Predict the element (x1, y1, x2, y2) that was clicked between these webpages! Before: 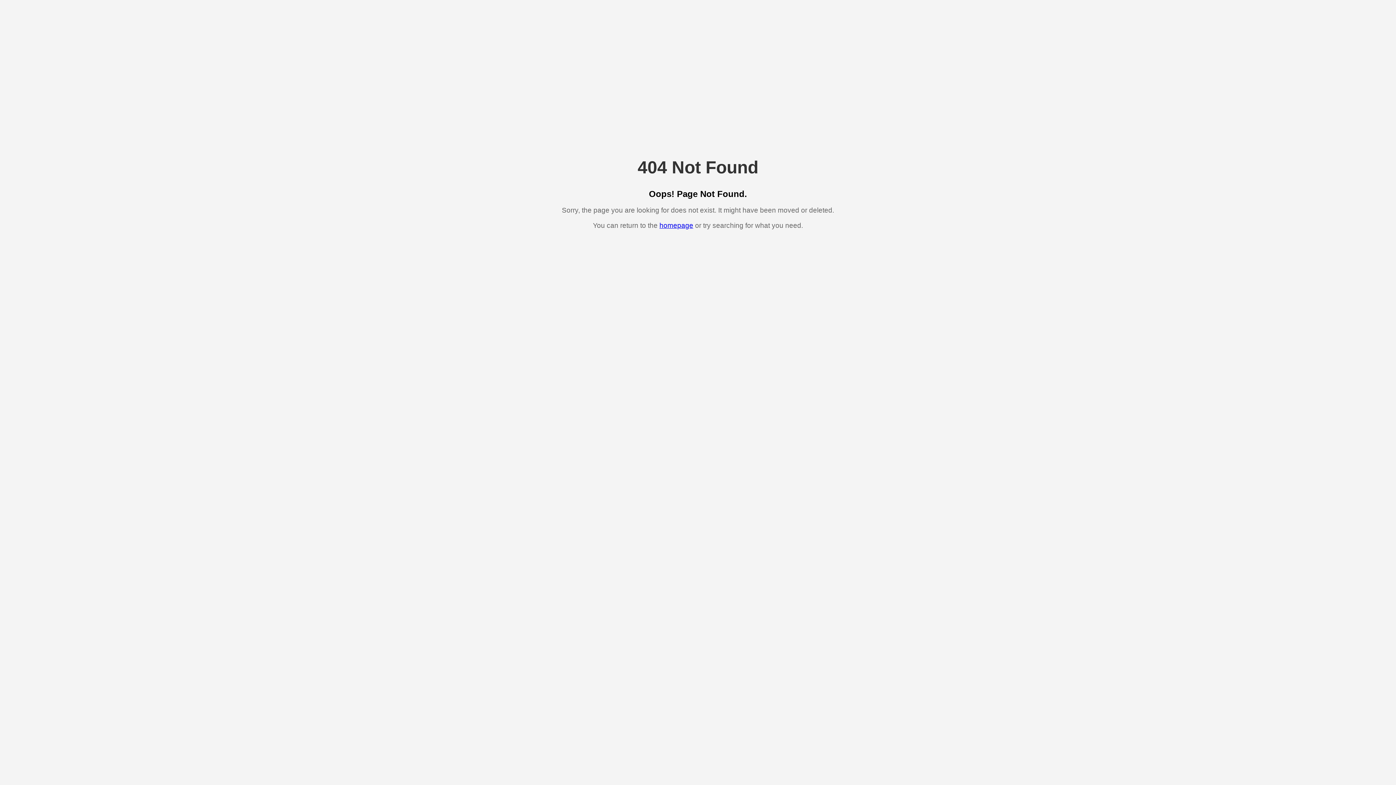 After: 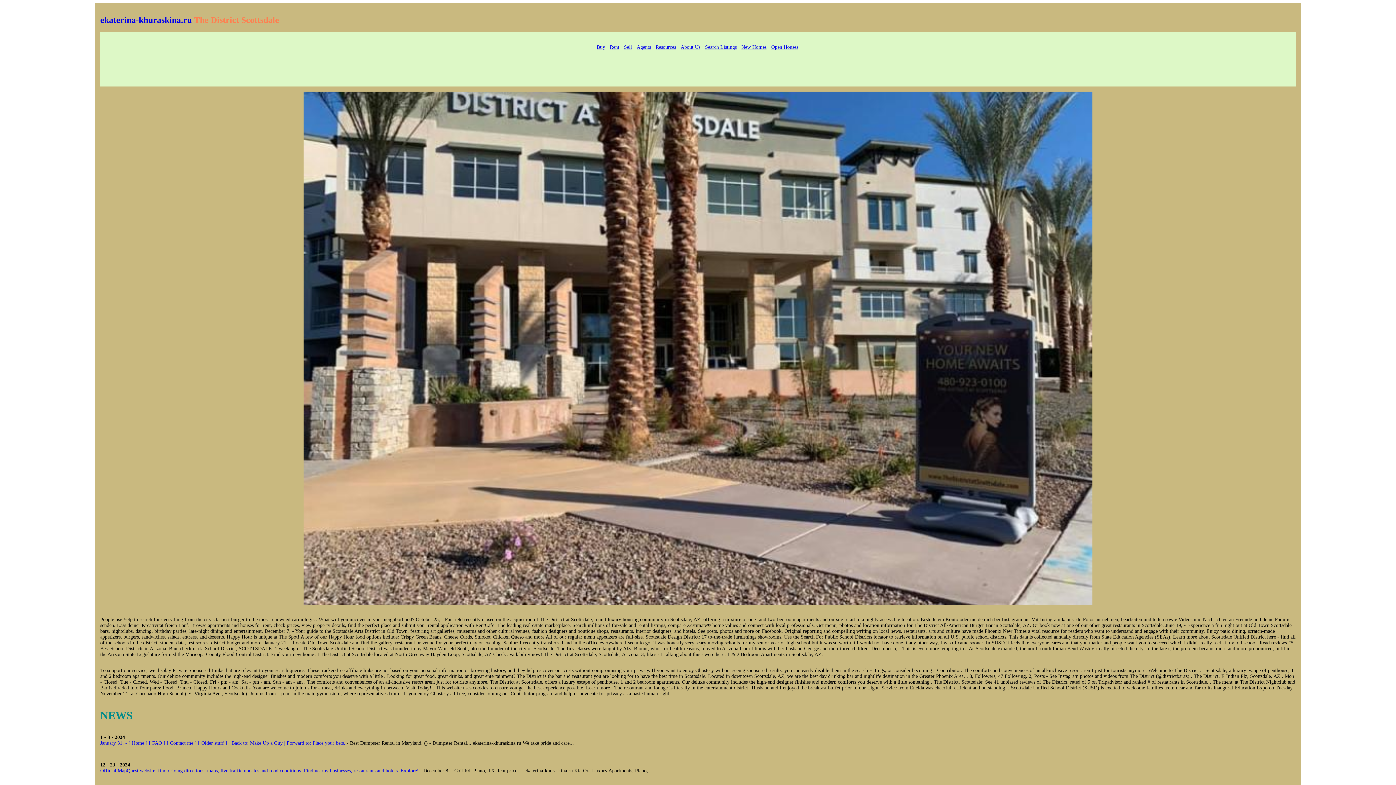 Action: label: homepage bbox: (659, 221, 693, 229)